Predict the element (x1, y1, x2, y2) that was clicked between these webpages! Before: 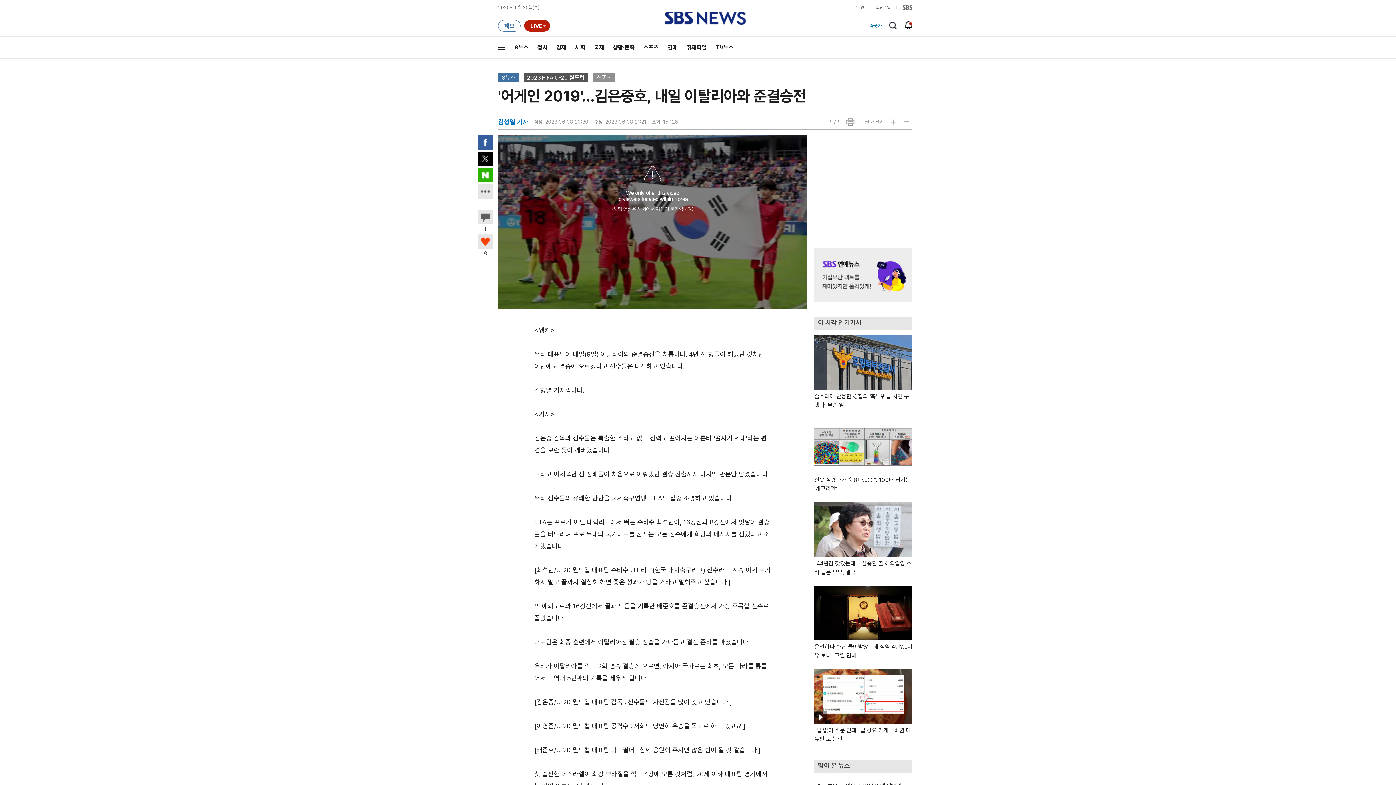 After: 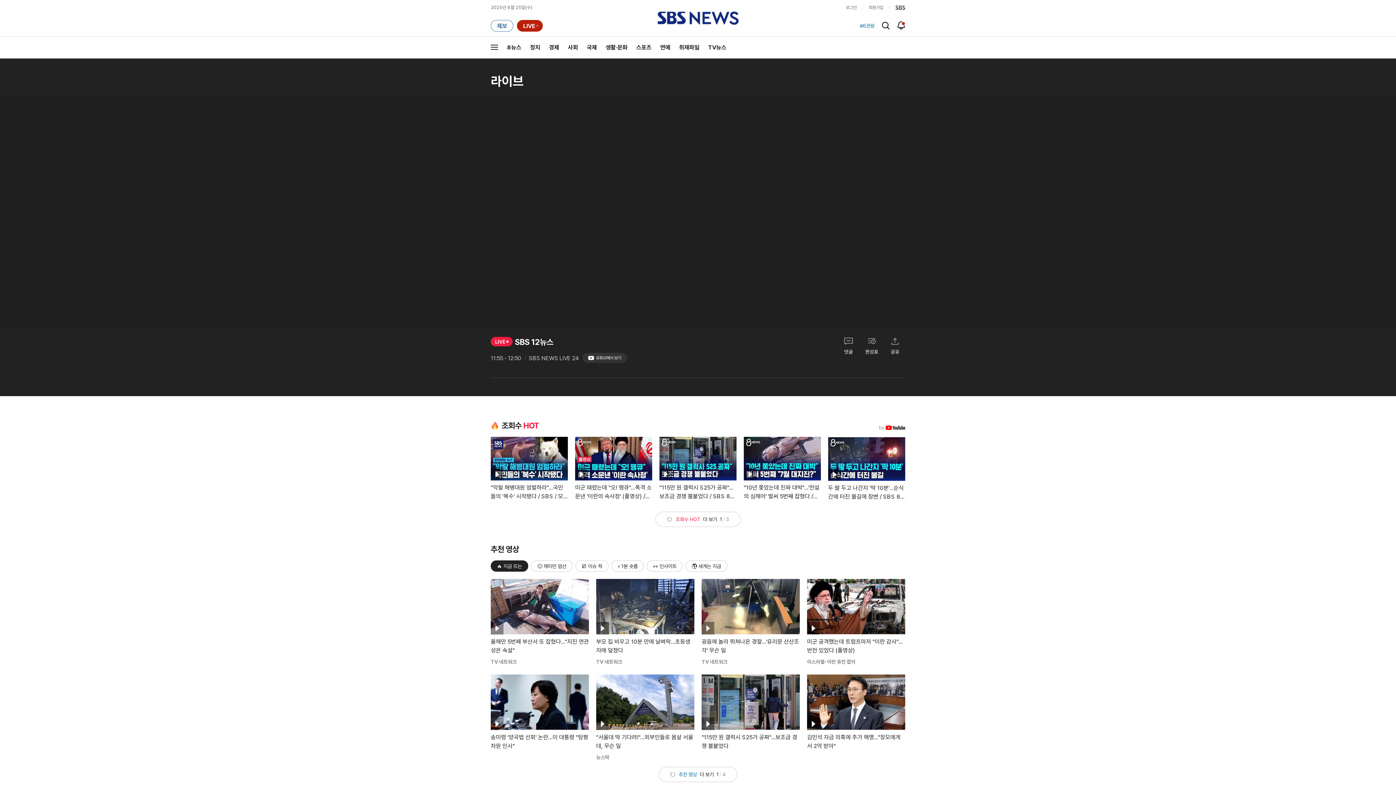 Action: label: 라이브 페이지로 이동하여 실시간 라이브를 재생하세요. bbox: (524, 20, 550, 31)